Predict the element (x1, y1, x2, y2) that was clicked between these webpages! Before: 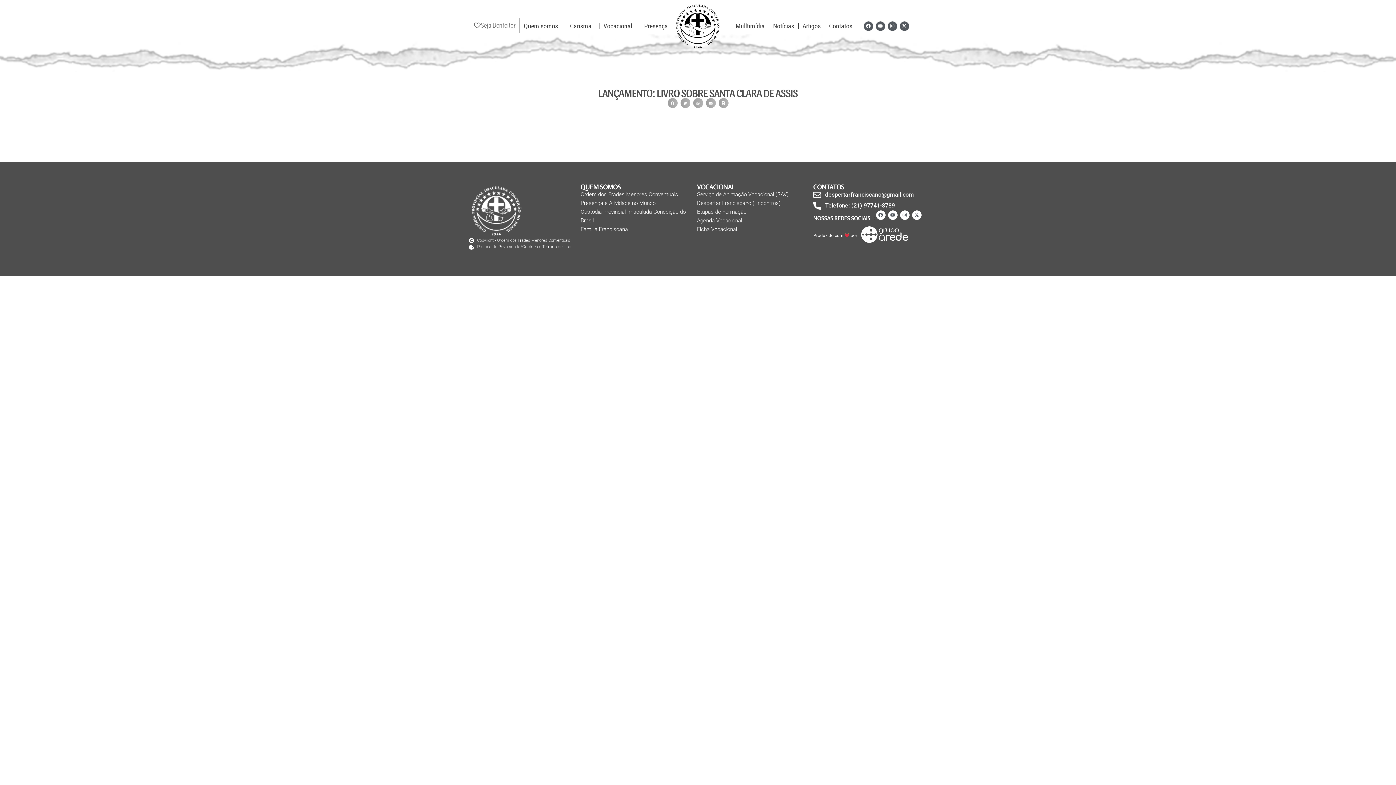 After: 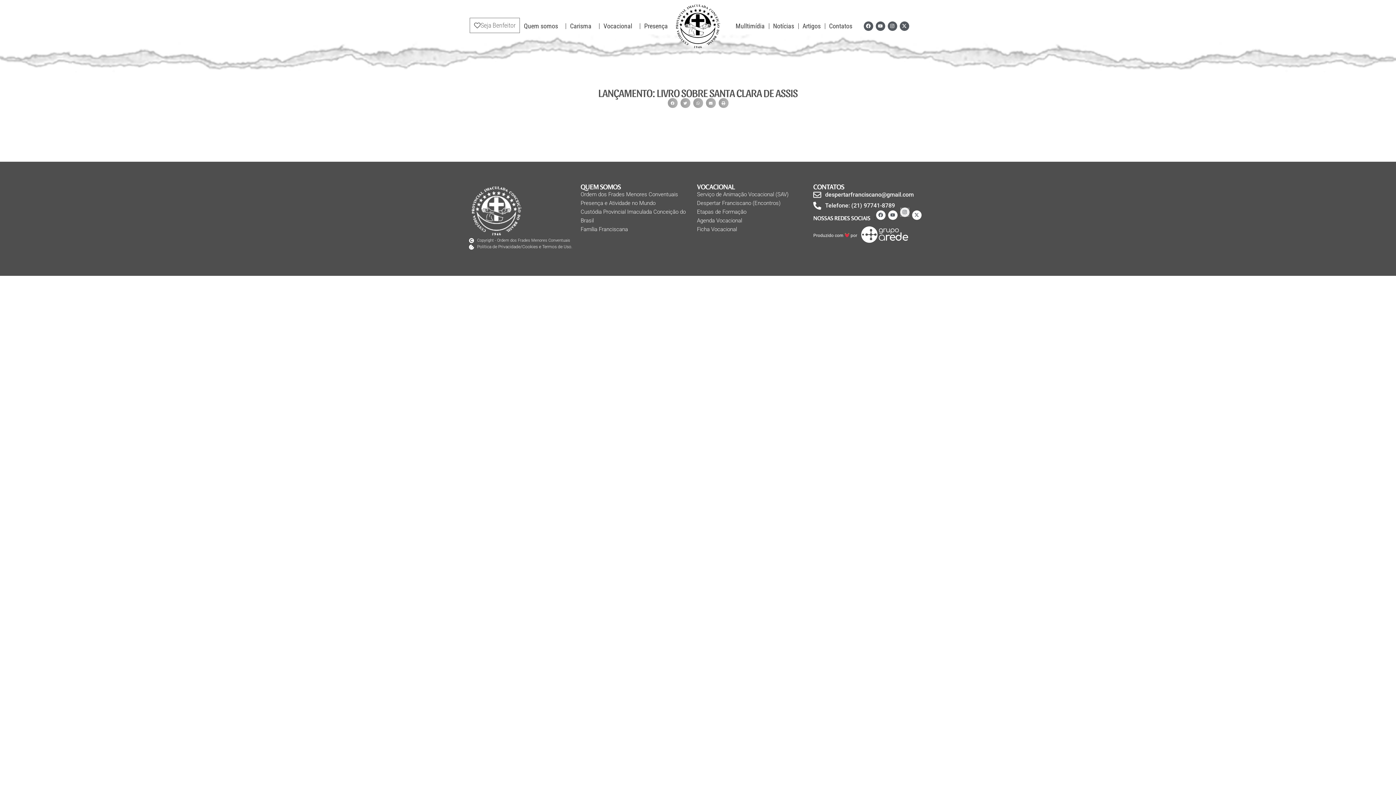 Action: label: Instagram bbox: (900, 210, 909, 219)